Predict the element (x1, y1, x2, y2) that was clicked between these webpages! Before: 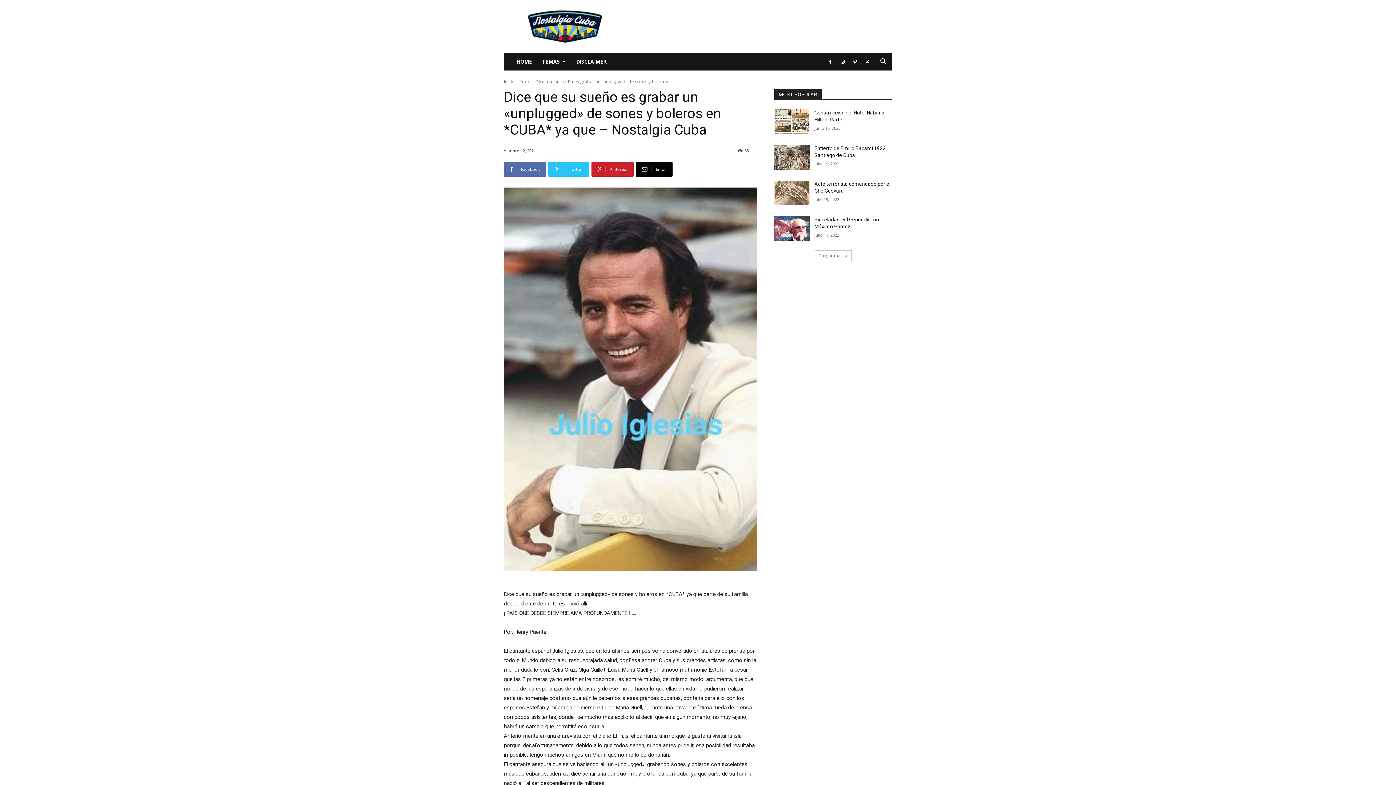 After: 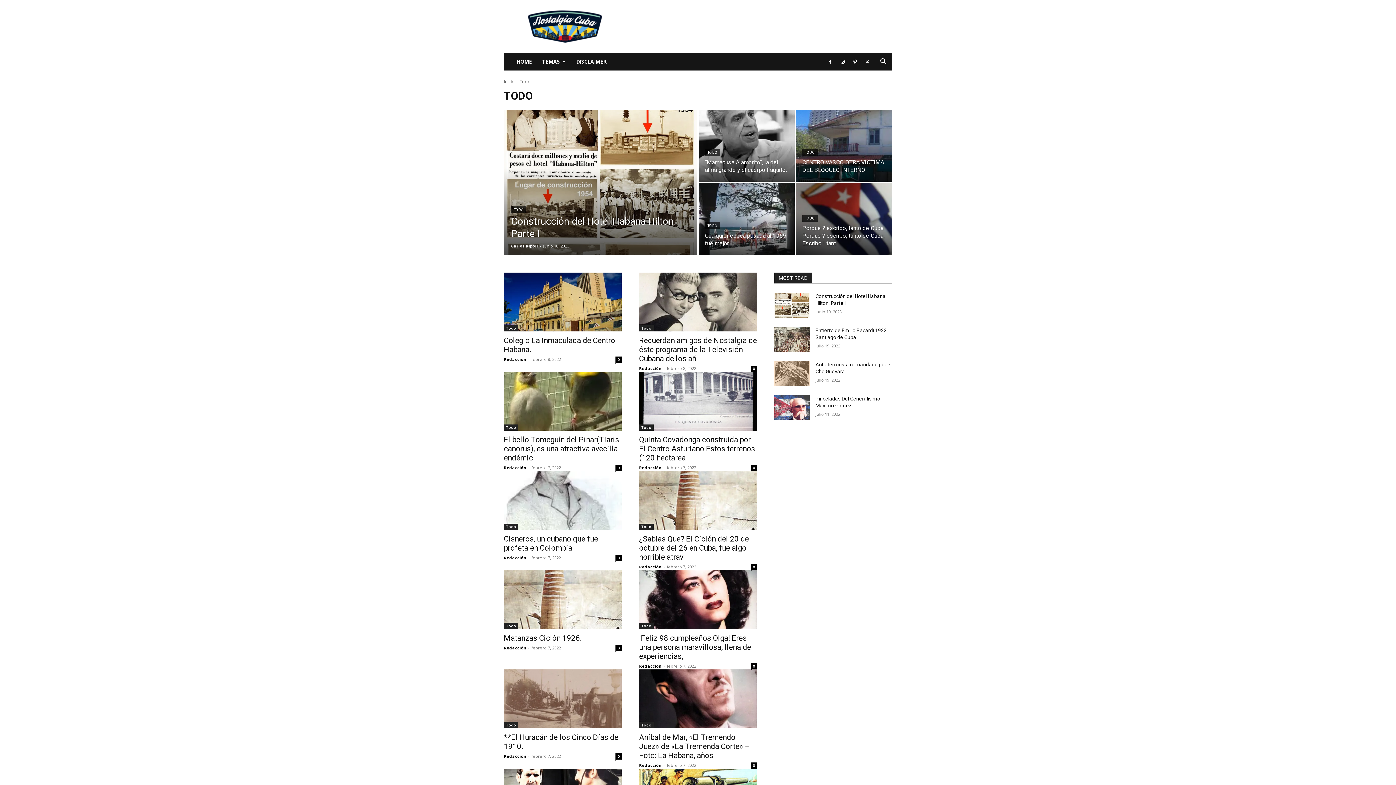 Action: bbox: (519, 78, 530, 84) label: Todo